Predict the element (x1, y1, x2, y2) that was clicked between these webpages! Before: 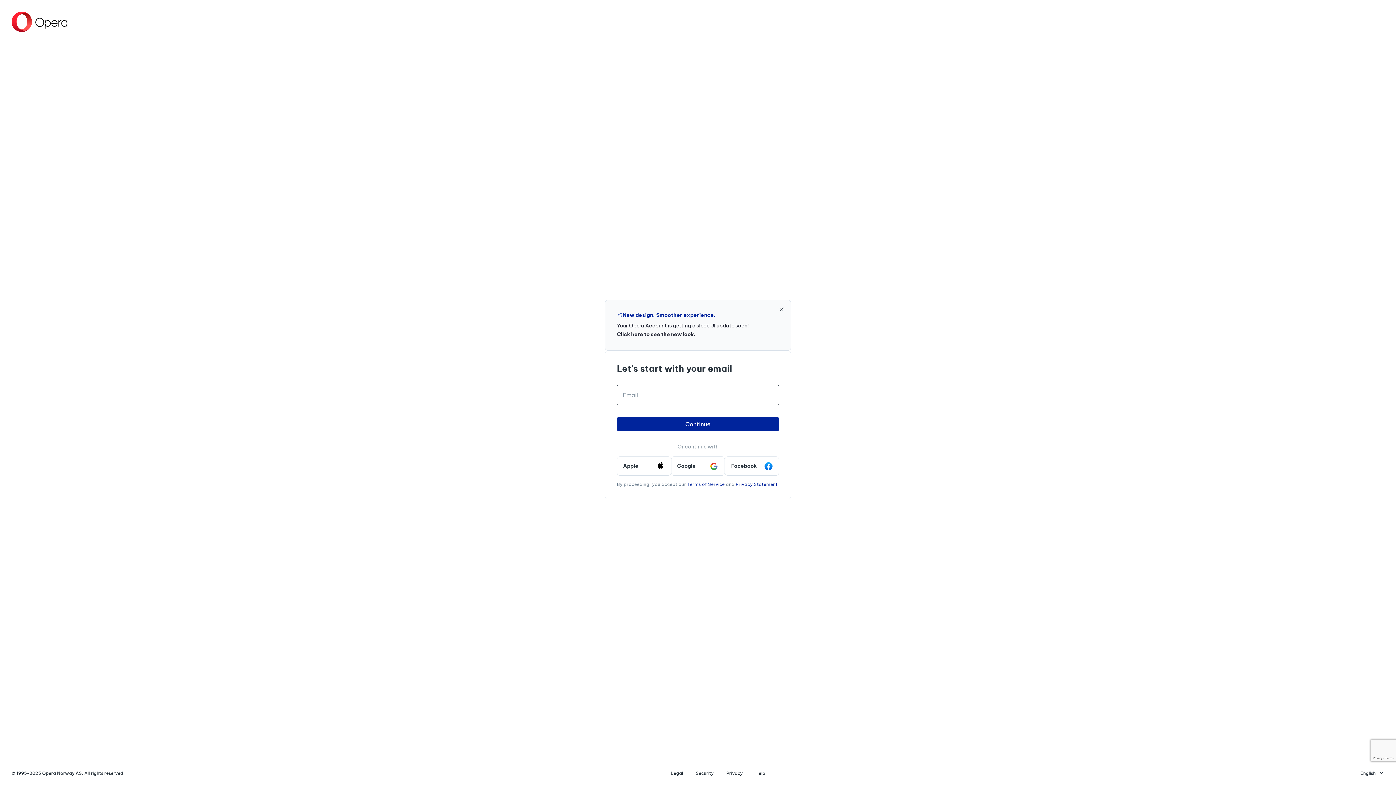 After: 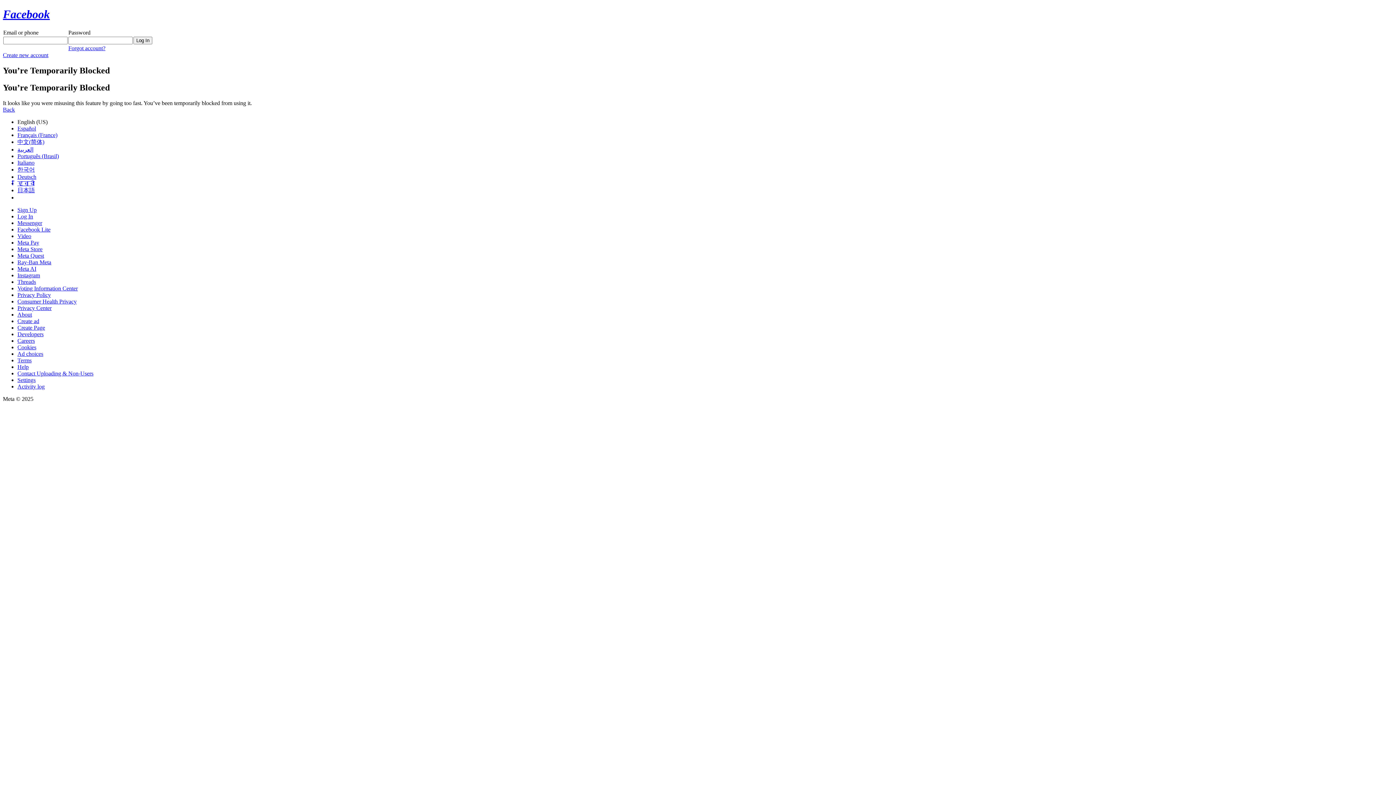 Action: label: Facebook bbox: (725, 456, 779, 475)